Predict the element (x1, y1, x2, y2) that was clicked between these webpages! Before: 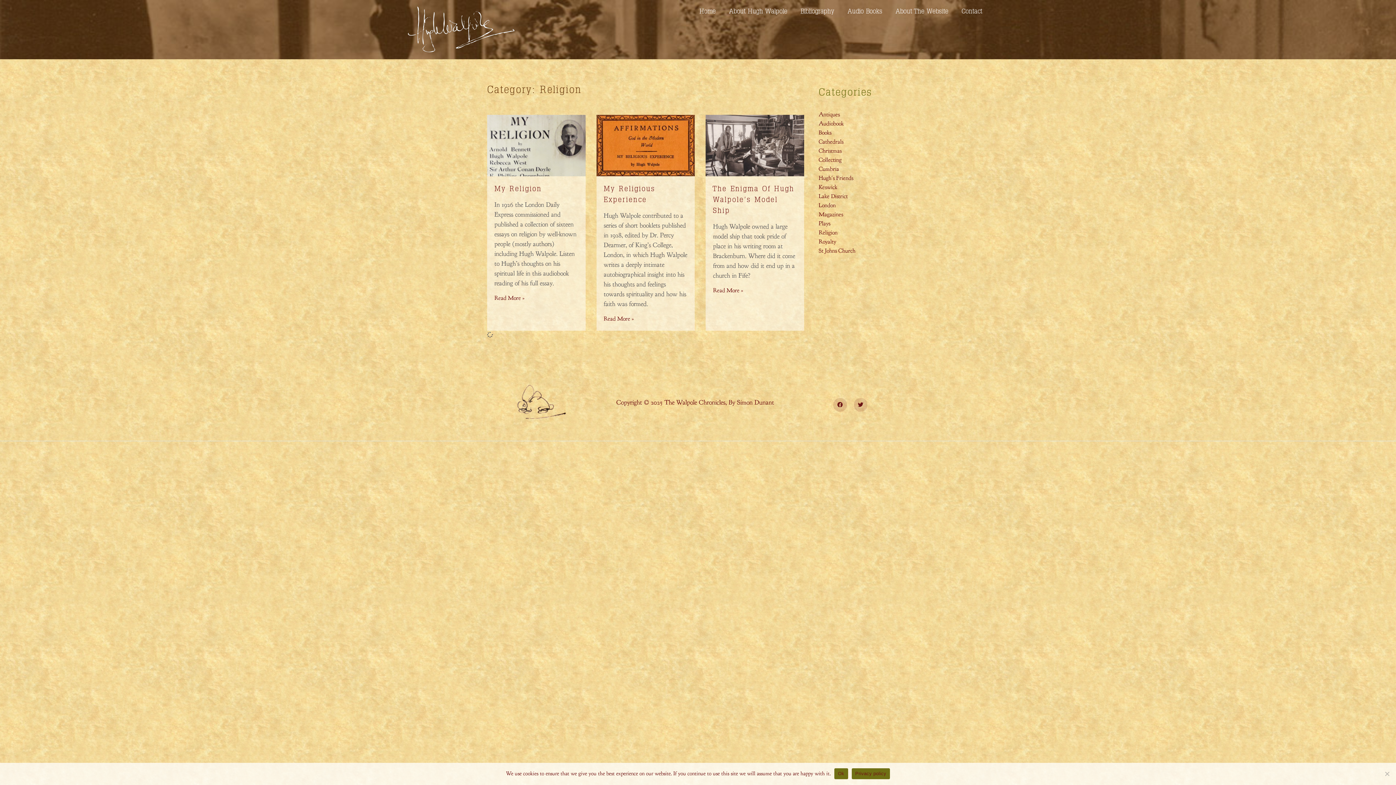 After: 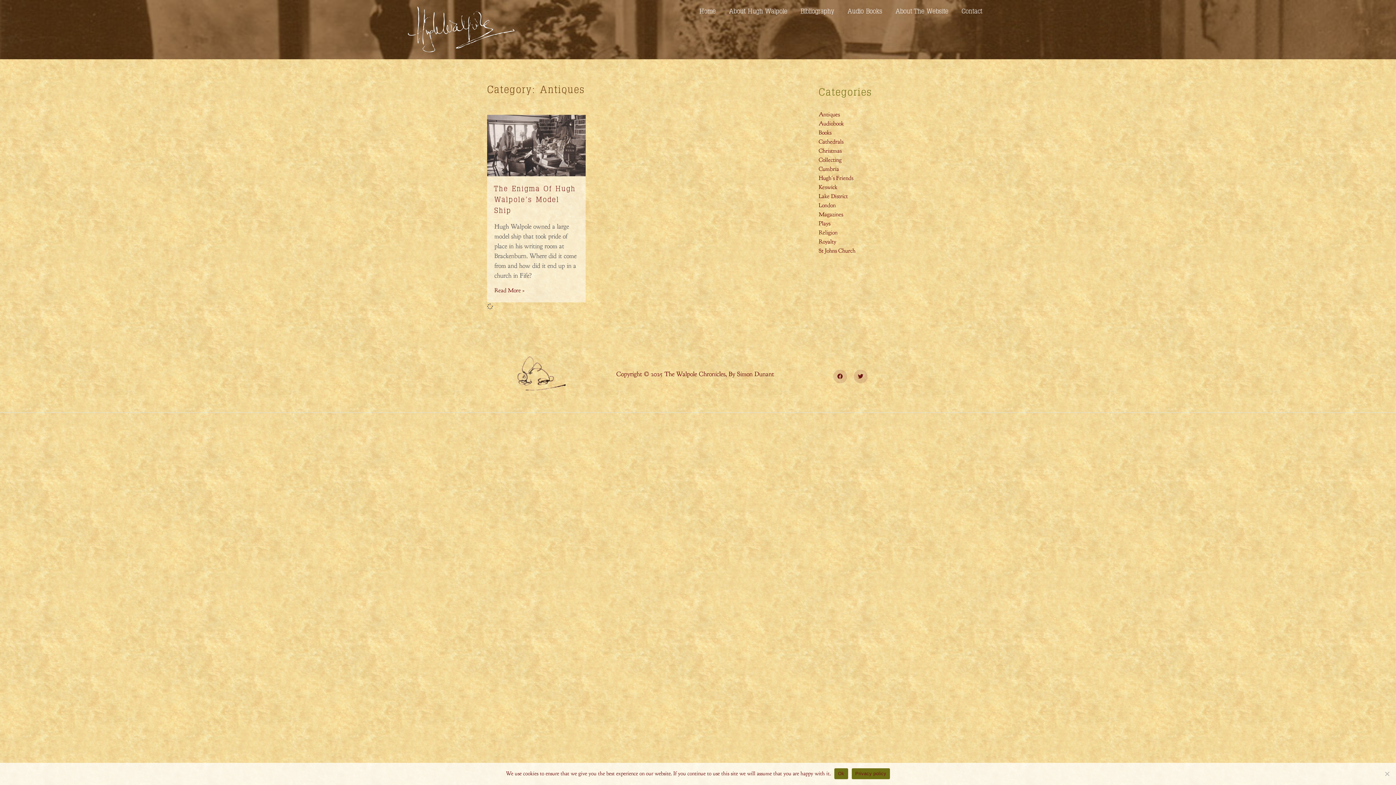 Action: bbox: (818, 111, 840, 118) label: Antiques